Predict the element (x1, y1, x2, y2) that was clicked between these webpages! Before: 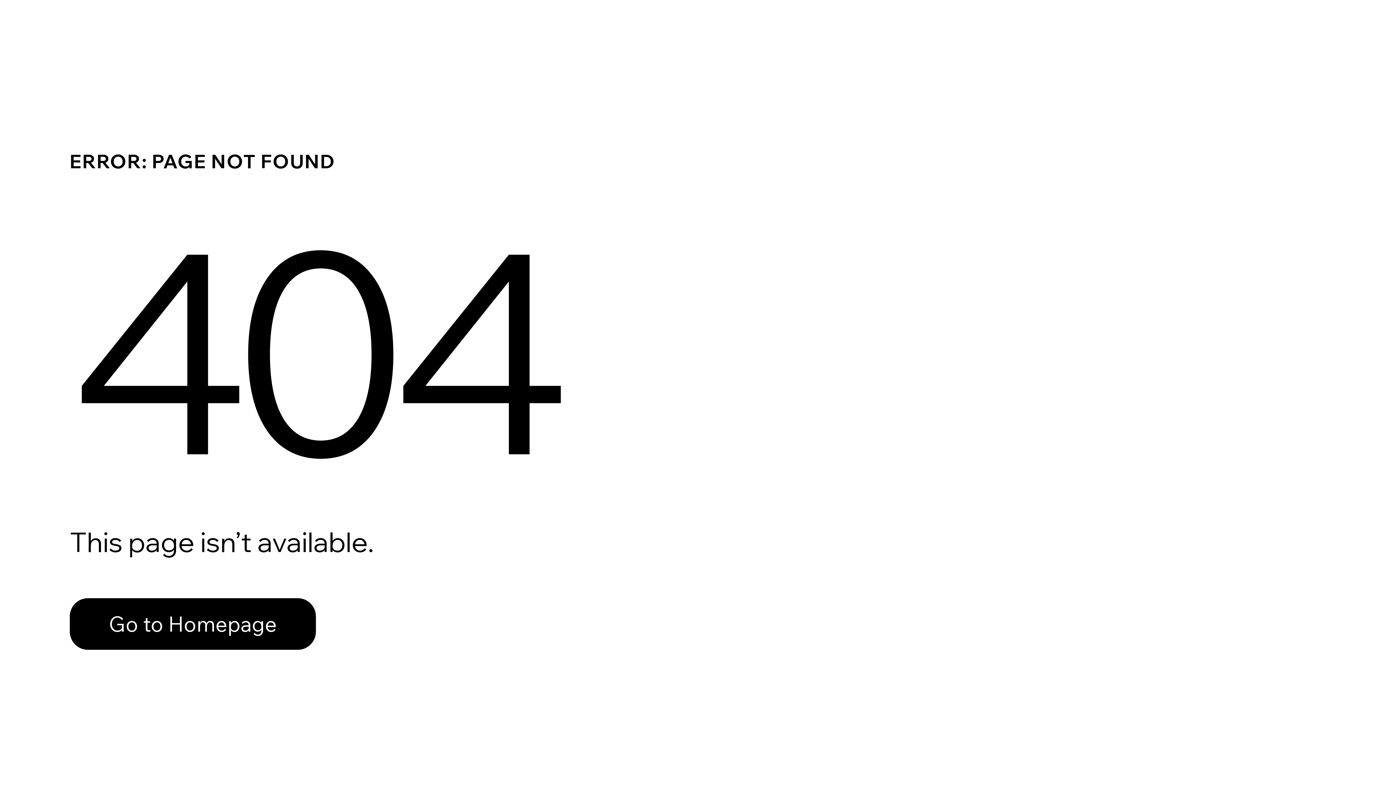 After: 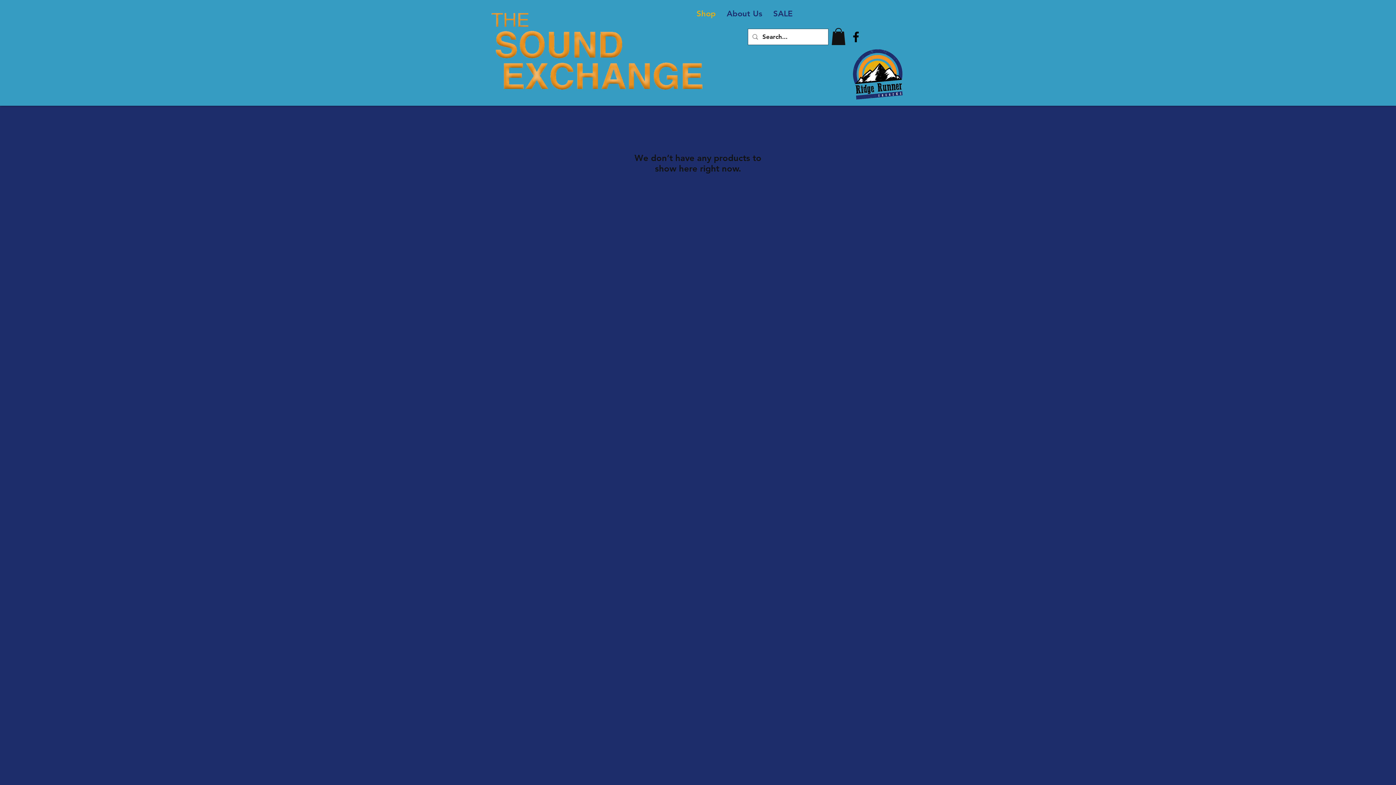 Action: bbox: (69, 598, 316, 650) label: Go to Homepage